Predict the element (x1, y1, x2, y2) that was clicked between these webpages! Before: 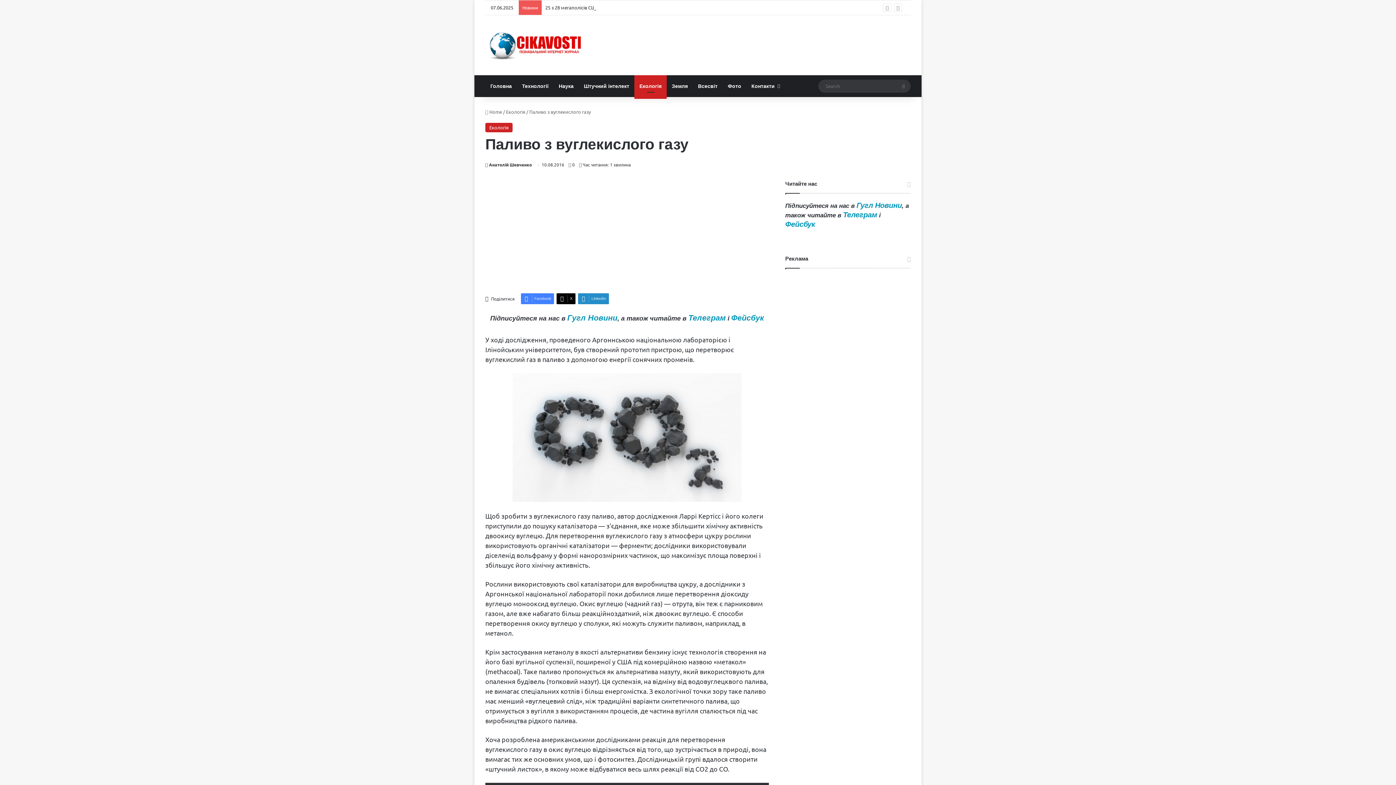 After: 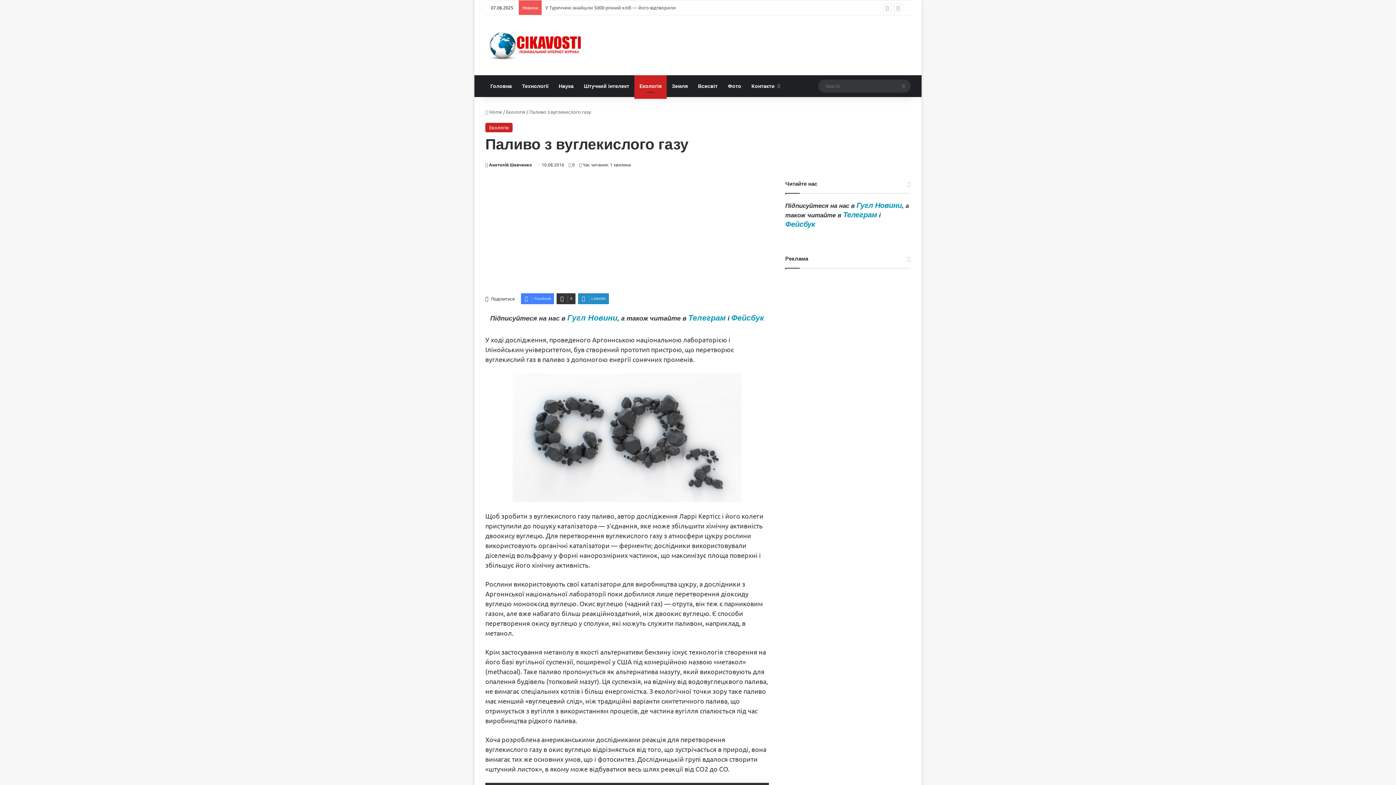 Action: bbox: (556, 293, 575, 304) label: X